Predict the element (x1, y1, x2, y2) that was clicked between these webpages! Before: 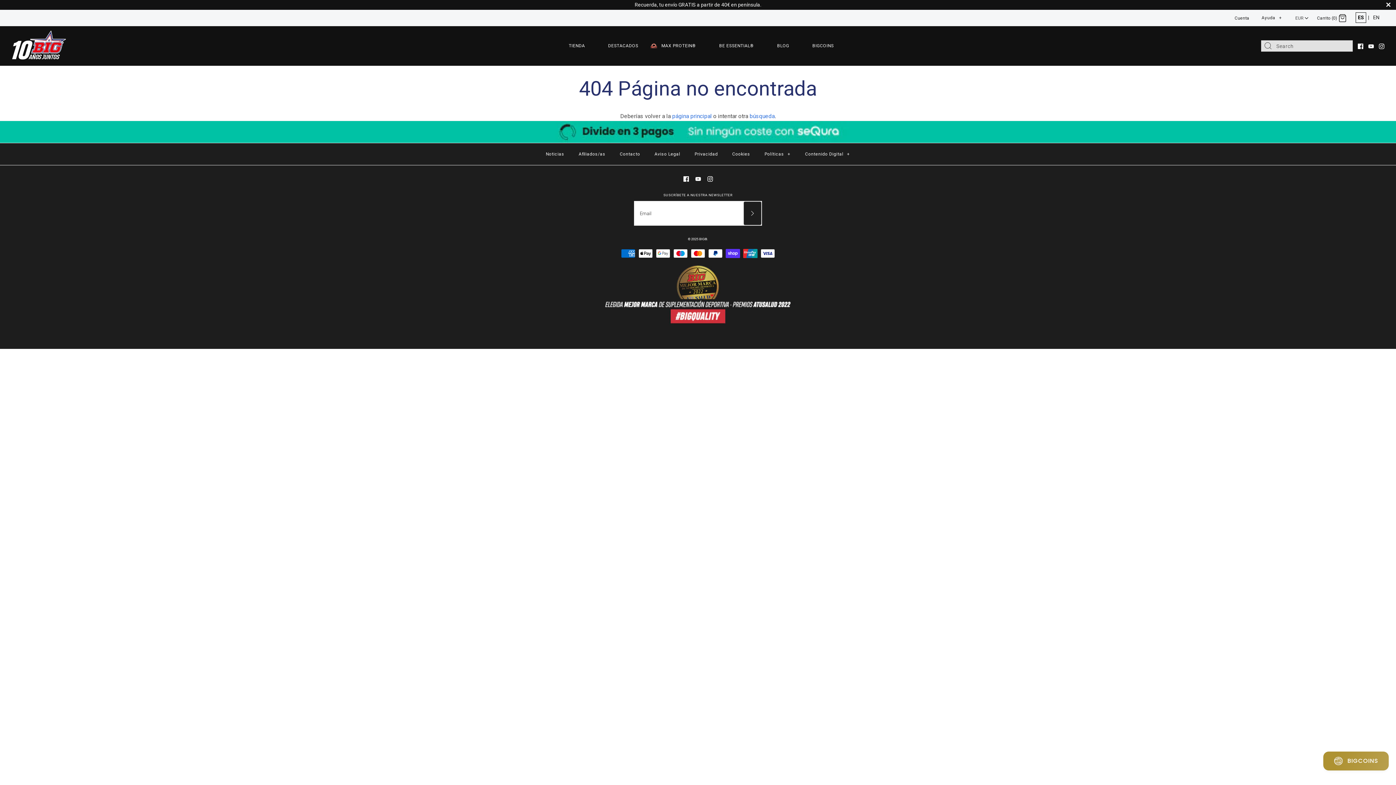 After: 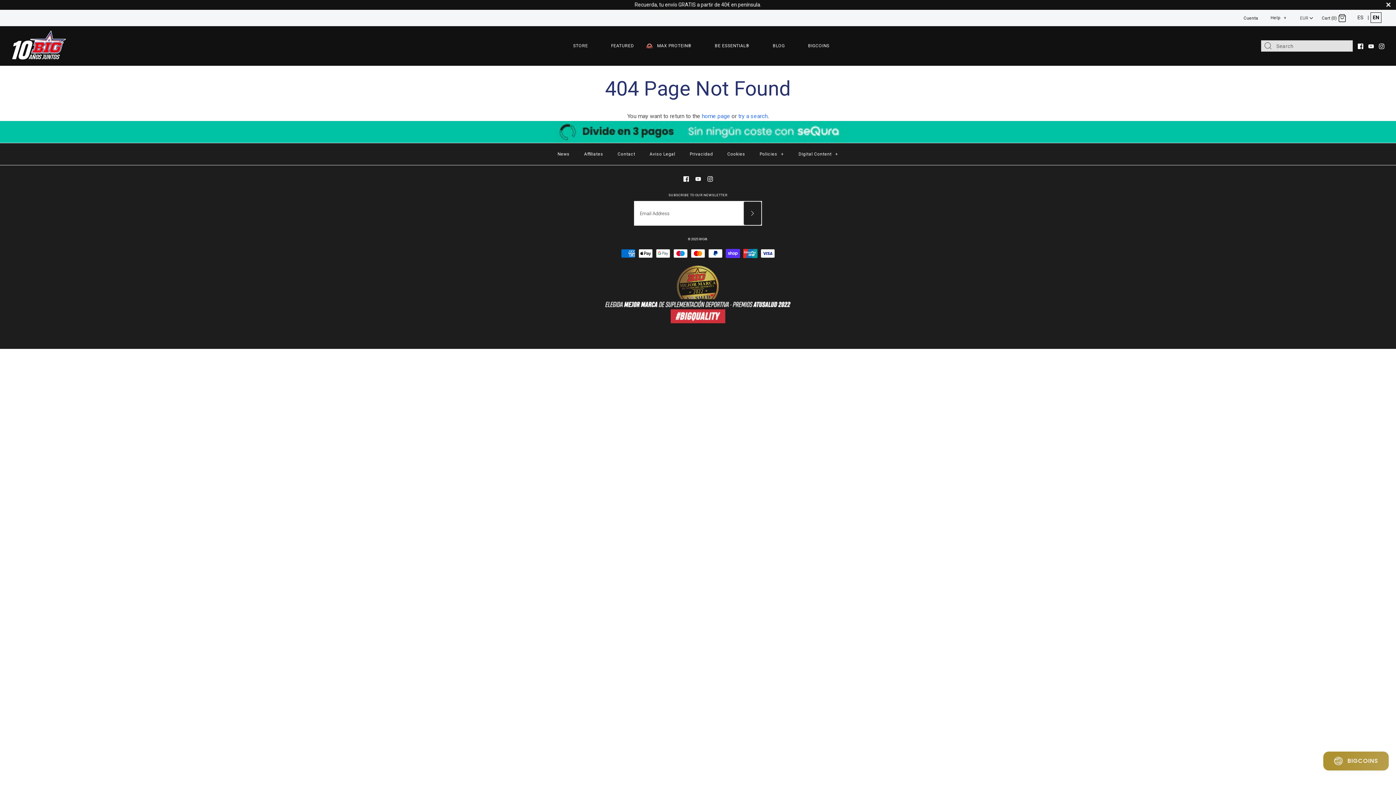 Action: label: EN bbox: (1371, 12, 1381, 23)